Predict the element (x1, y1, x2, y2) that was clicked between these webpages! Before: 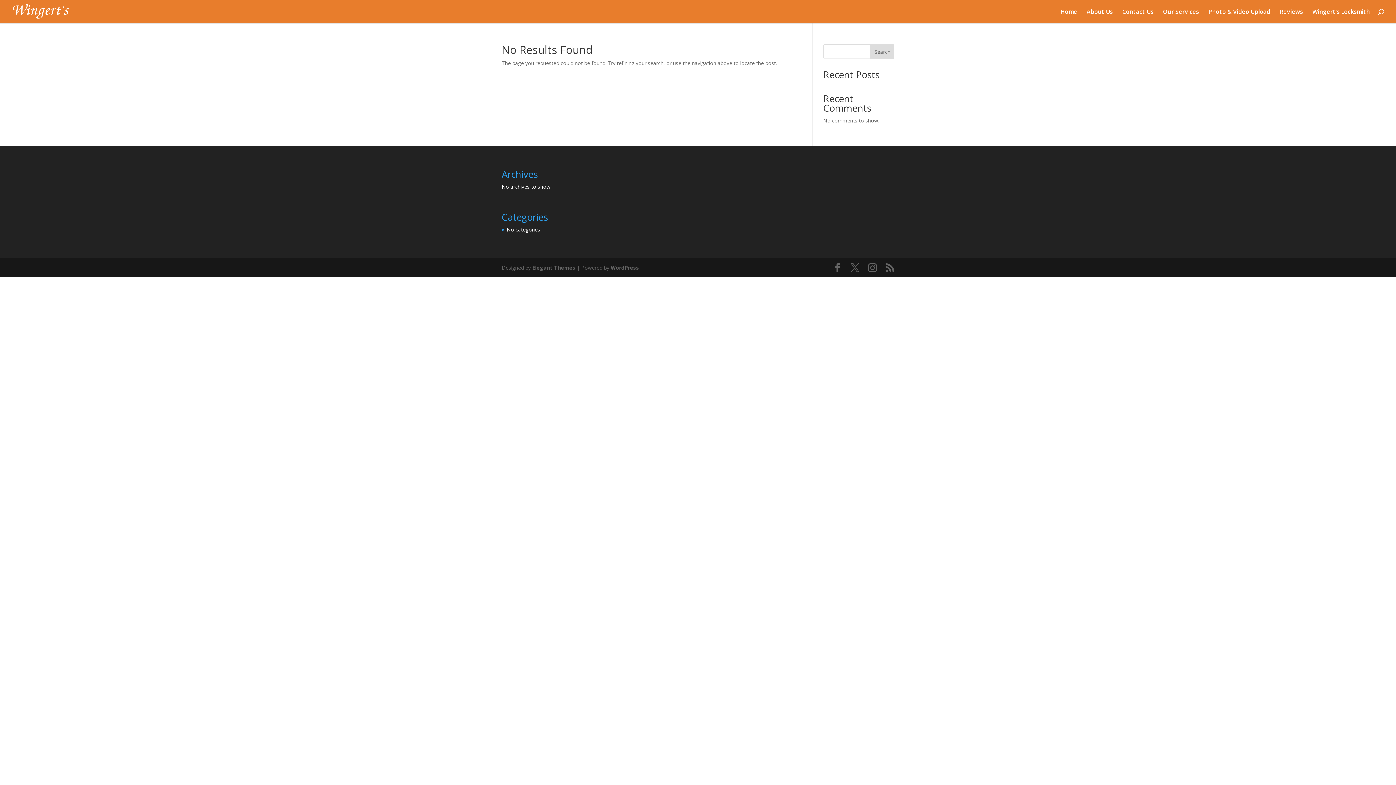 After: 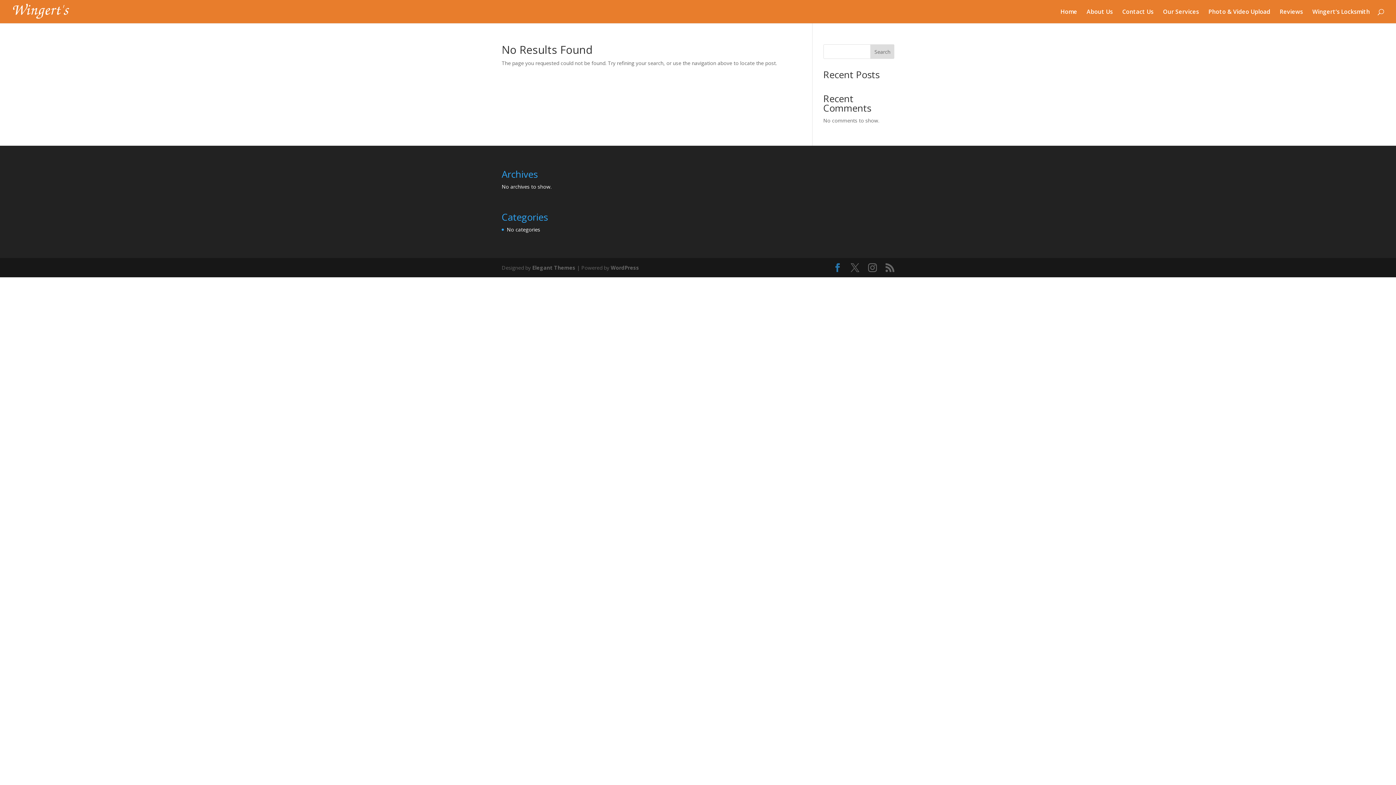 Action: bbox: (833, 263, 842, 272)